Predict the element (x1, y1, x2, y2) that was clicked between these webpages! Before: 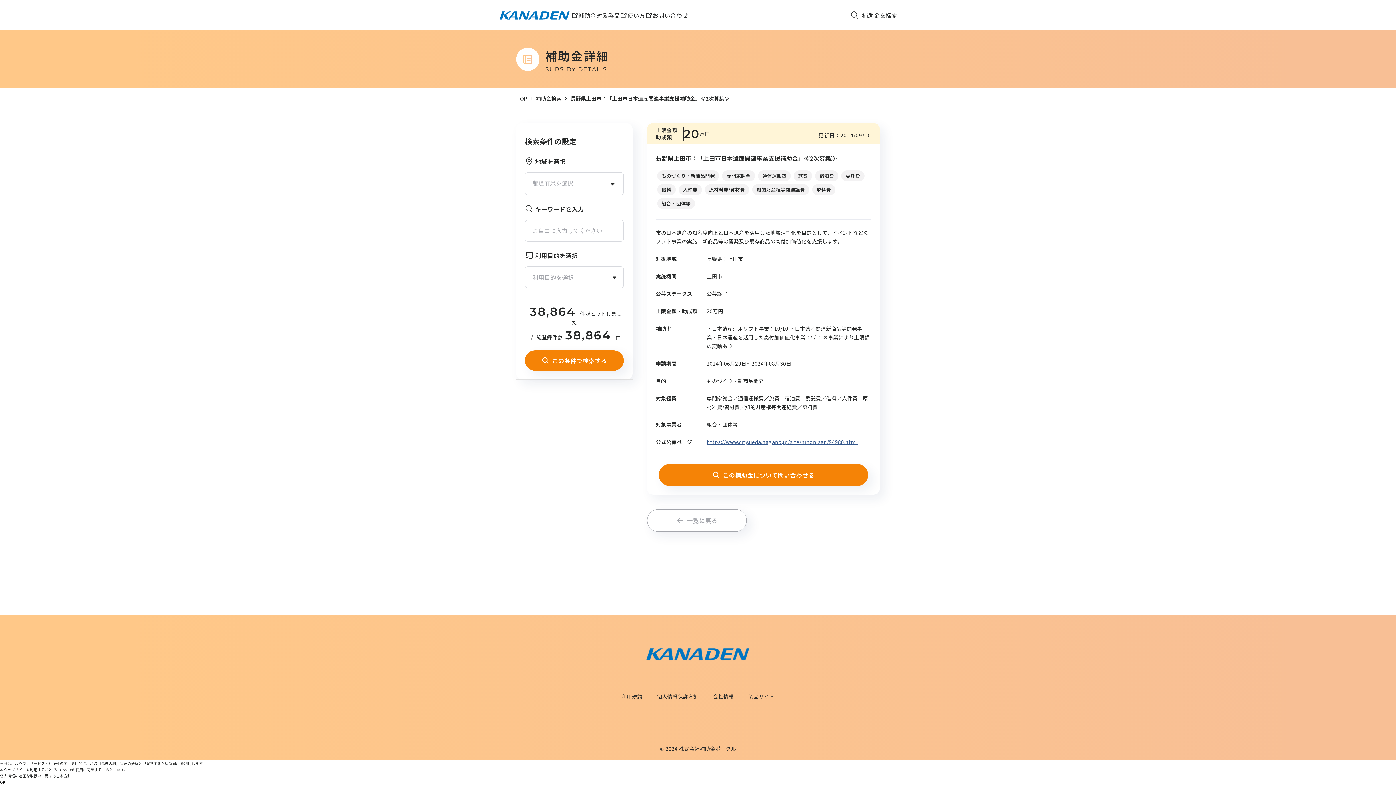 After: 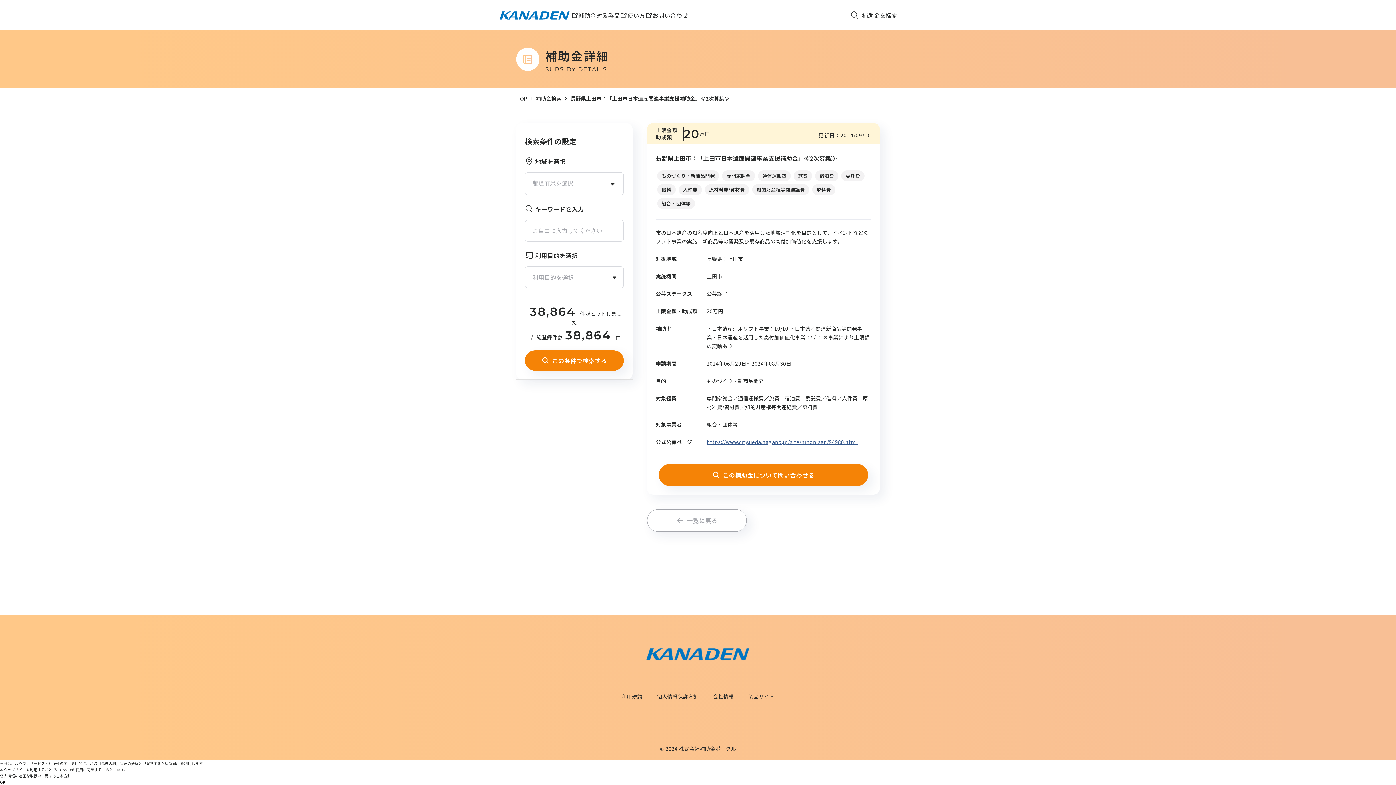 Action: label: 個人情報保護方針 bbox: (657, 693, 698, 700)